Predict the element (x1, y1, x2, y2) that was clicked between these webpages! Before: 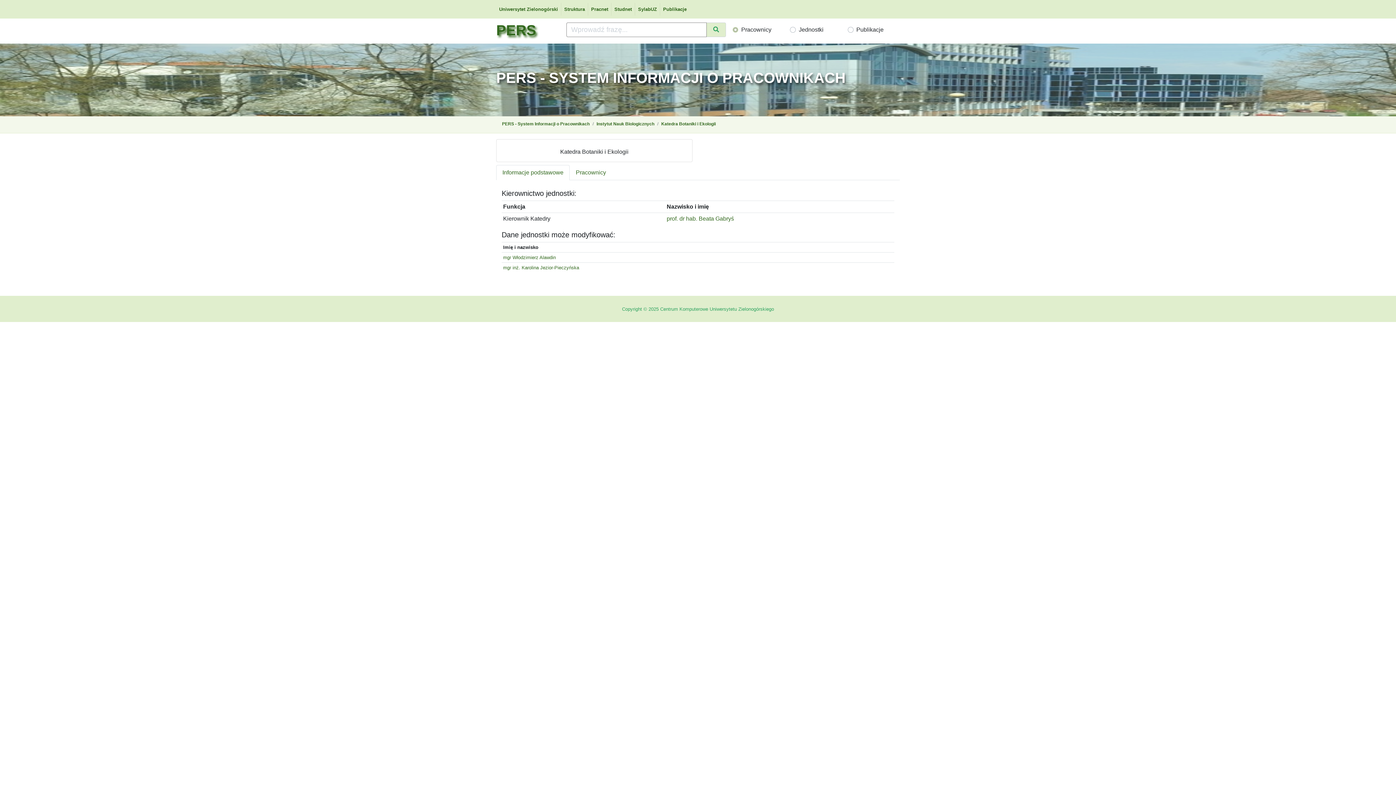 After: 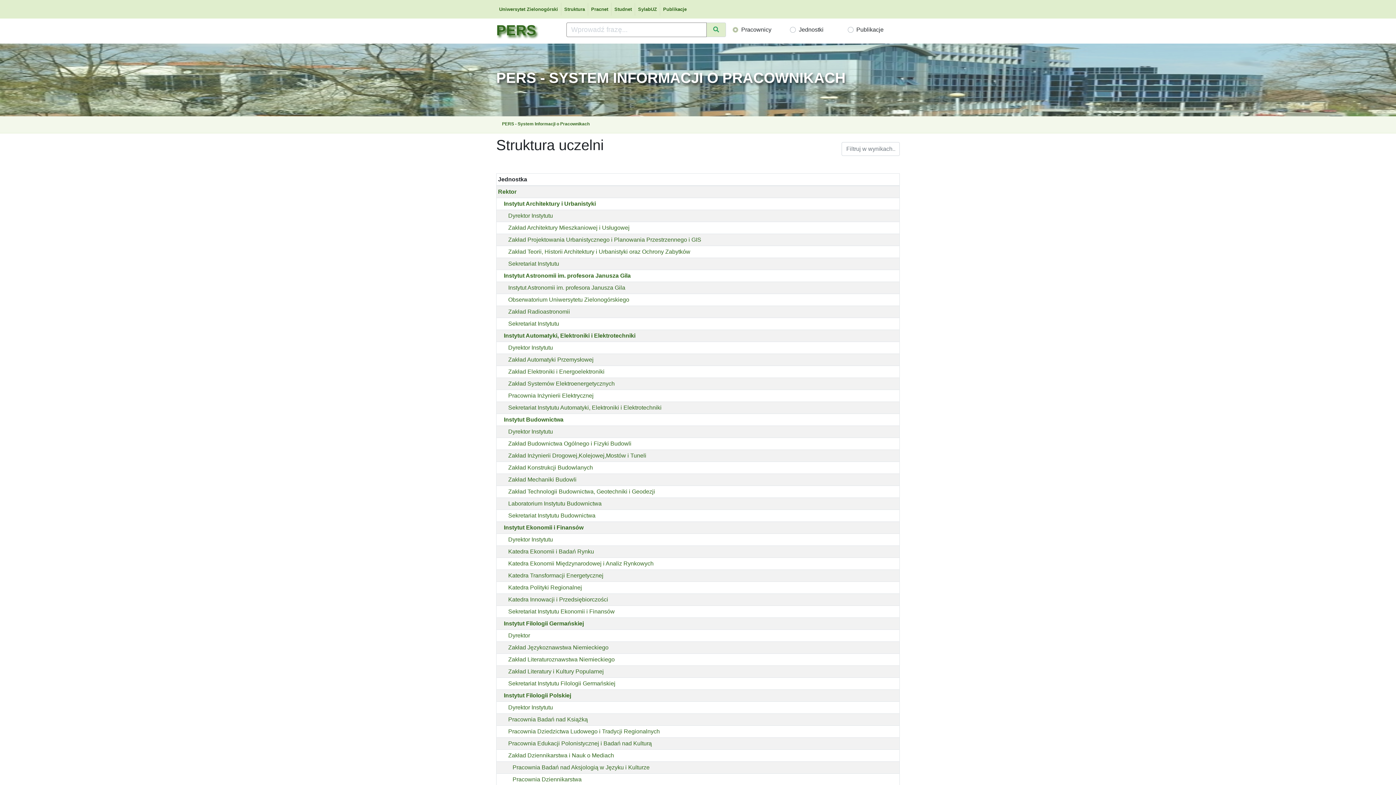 Action: bbox: (561, 2, 588, 15) label: Struktura